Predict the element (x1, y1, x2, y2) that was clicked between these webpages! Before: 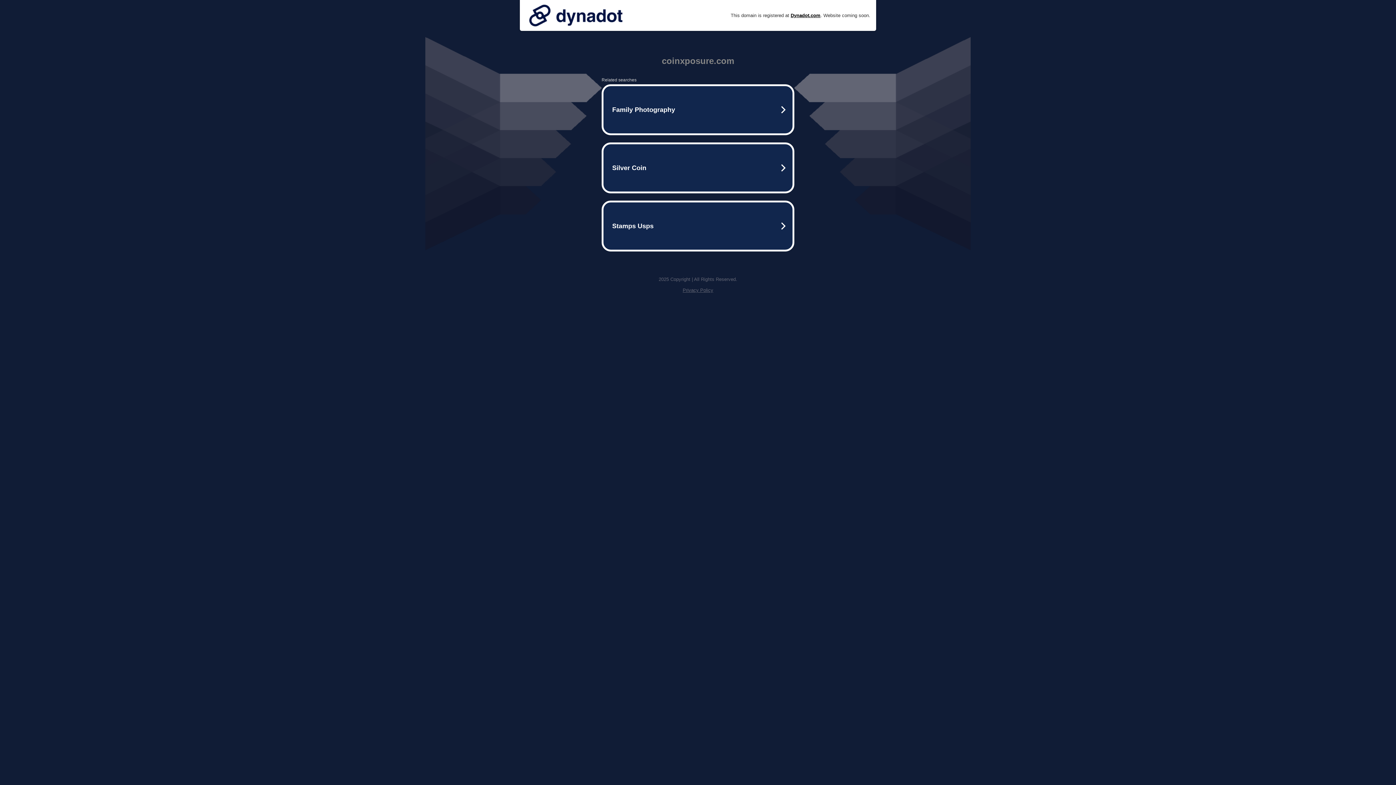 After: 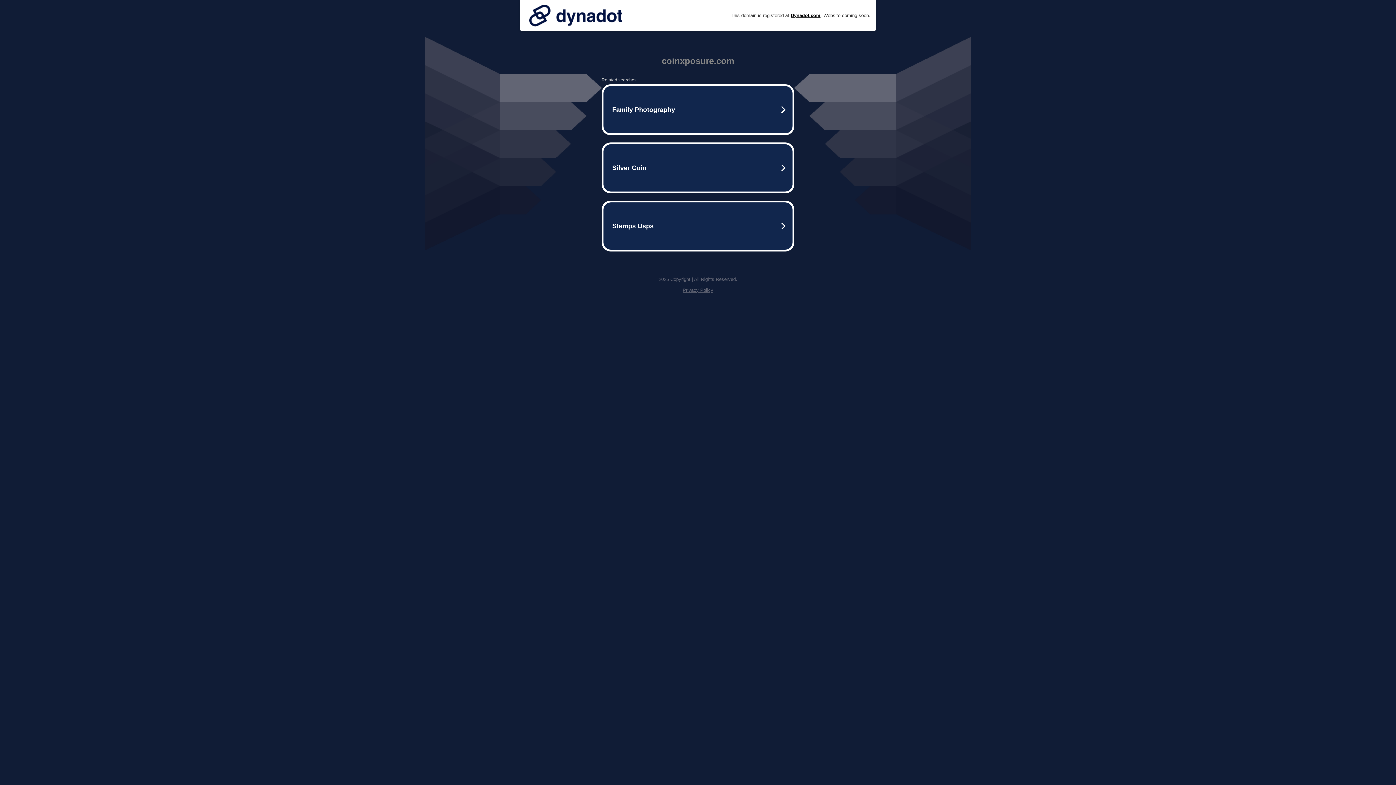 Action: bbox: (682, 287, 713, 293) label: Privacy Policy